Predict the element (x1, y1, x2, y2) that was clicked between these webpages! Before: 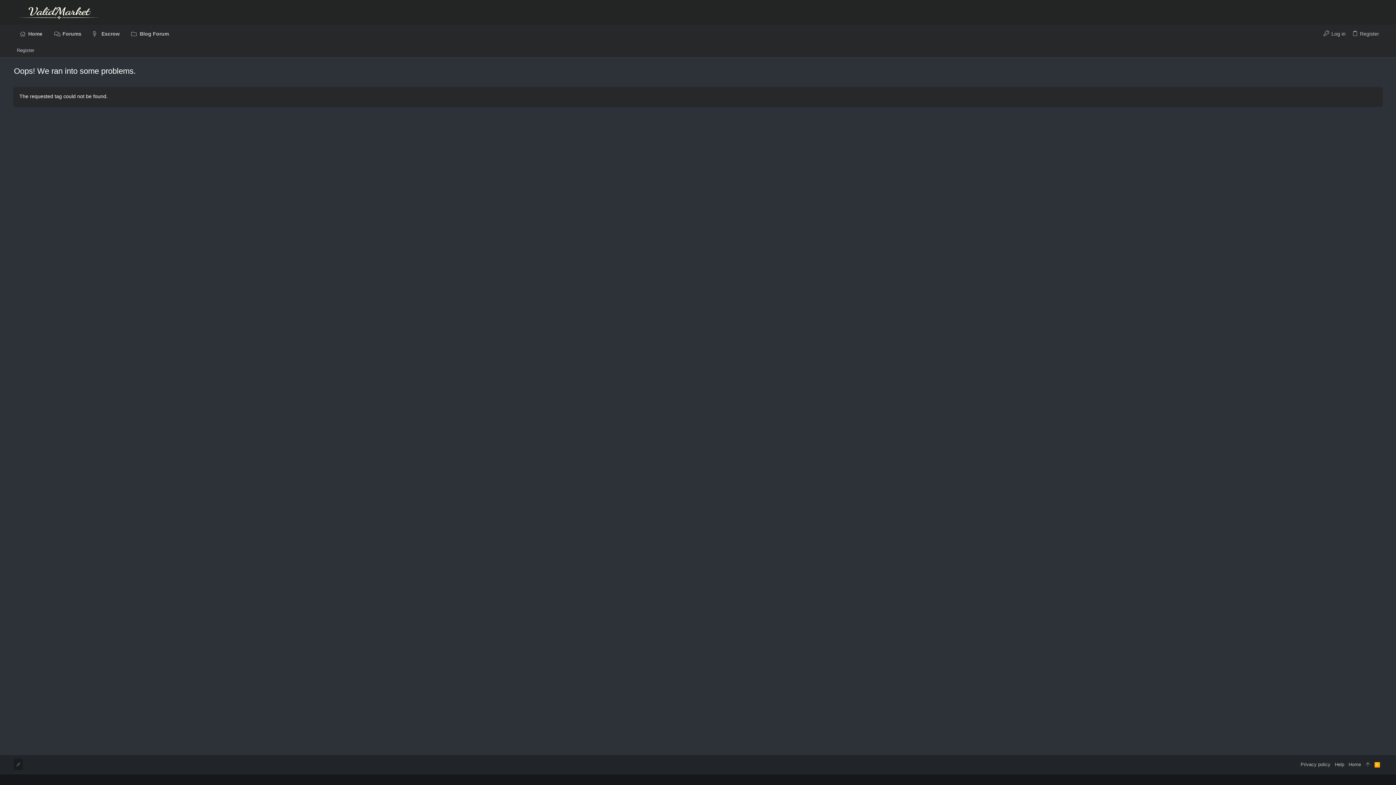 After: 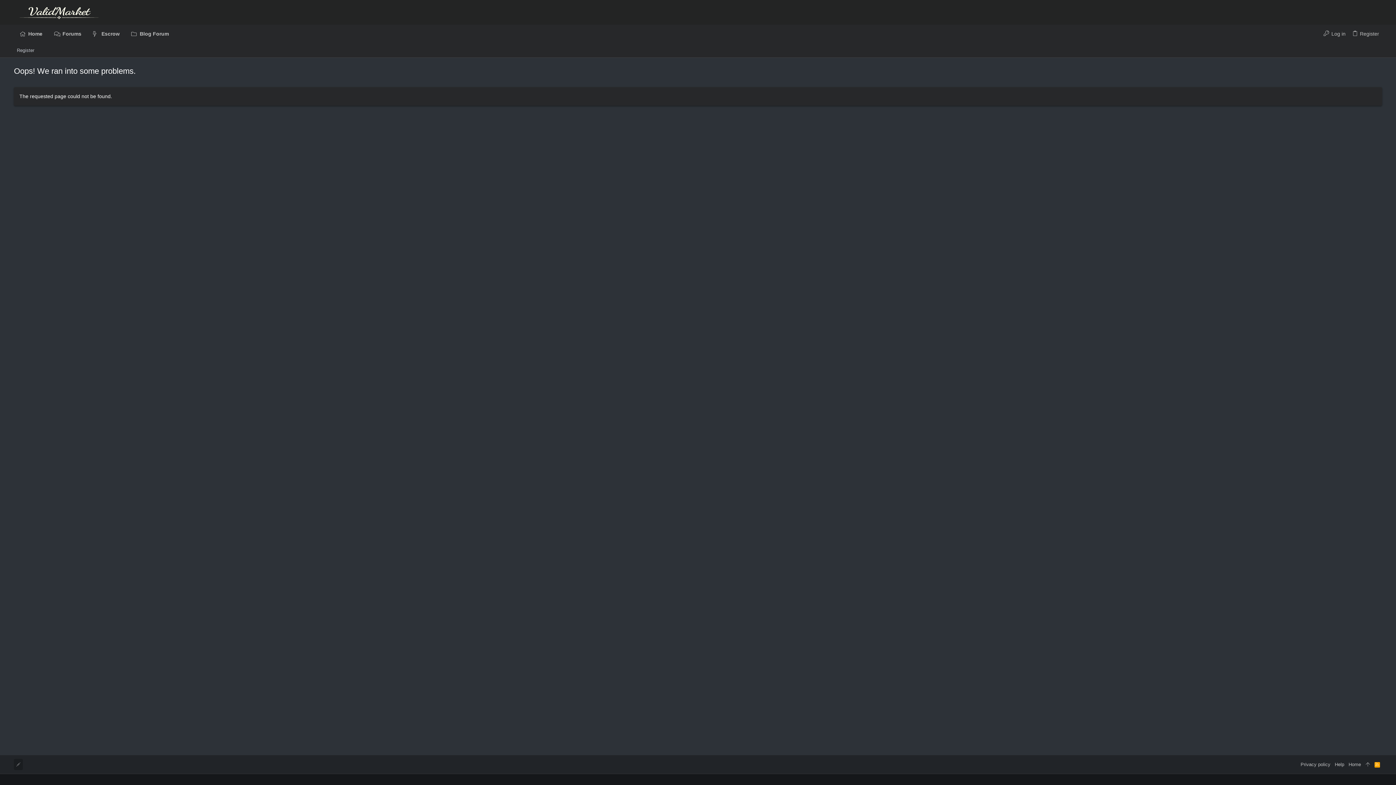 Action: bbox: (1294, 762, 1298, 766)